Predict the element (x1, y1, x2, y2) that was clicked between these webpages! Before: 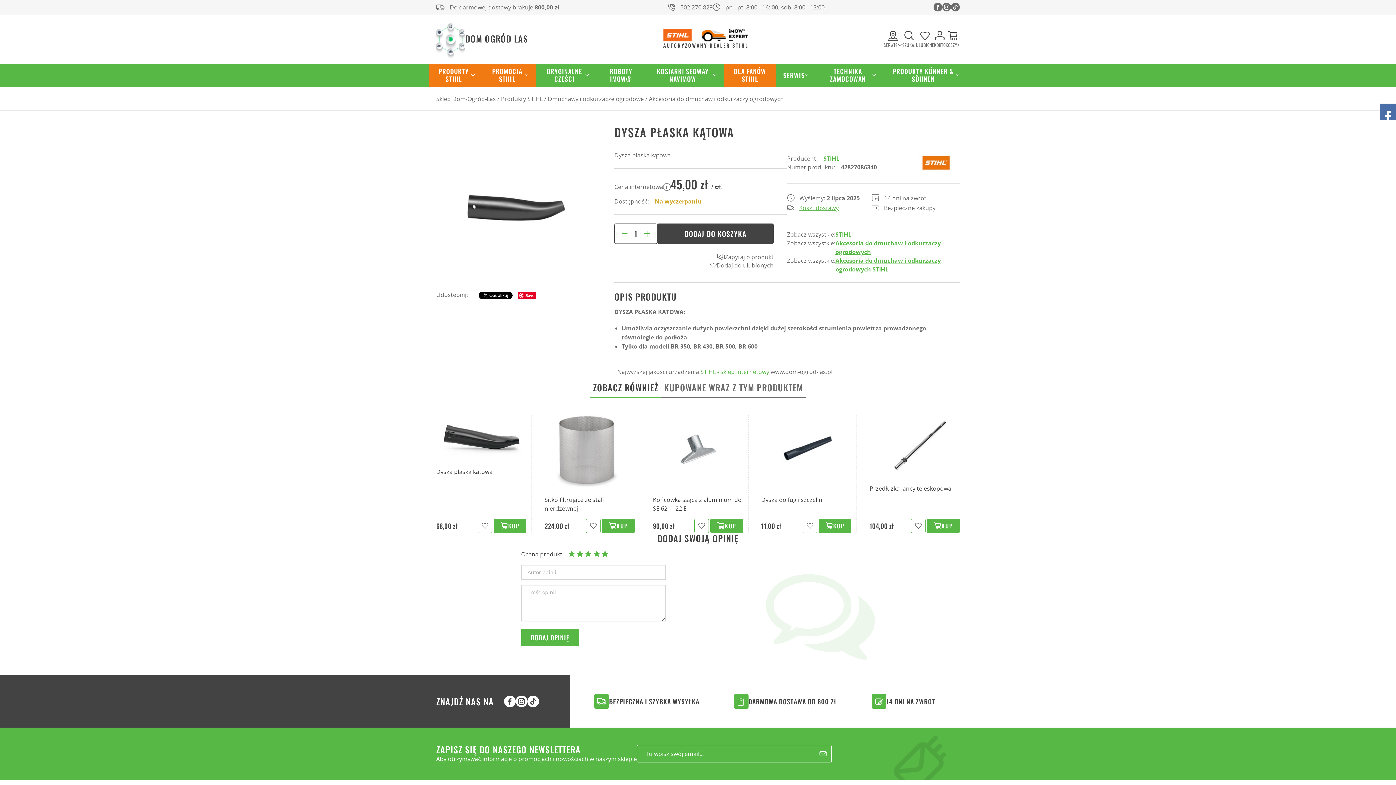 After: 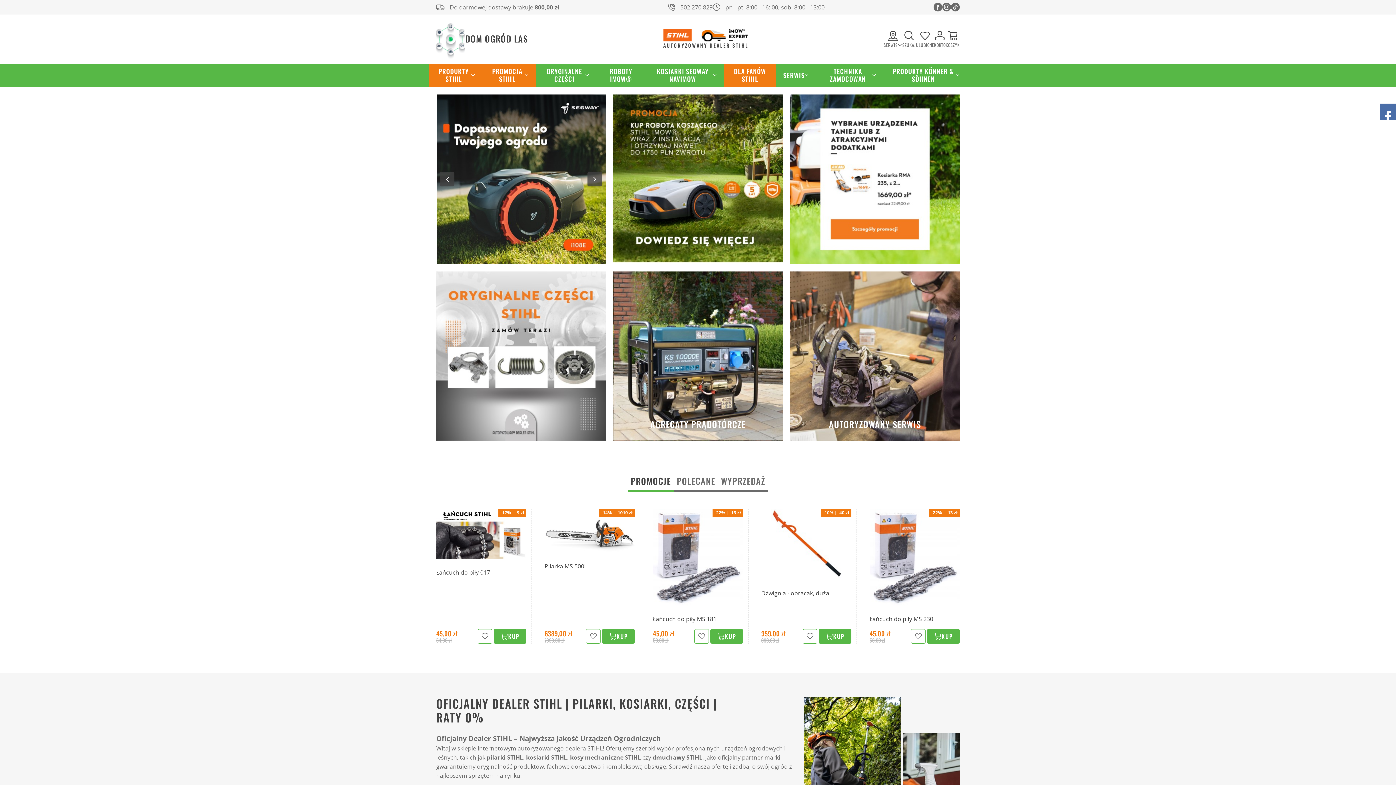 Action: label: Sklep Dom-Ogród-Las bbox: (436, 94, 501, 103)